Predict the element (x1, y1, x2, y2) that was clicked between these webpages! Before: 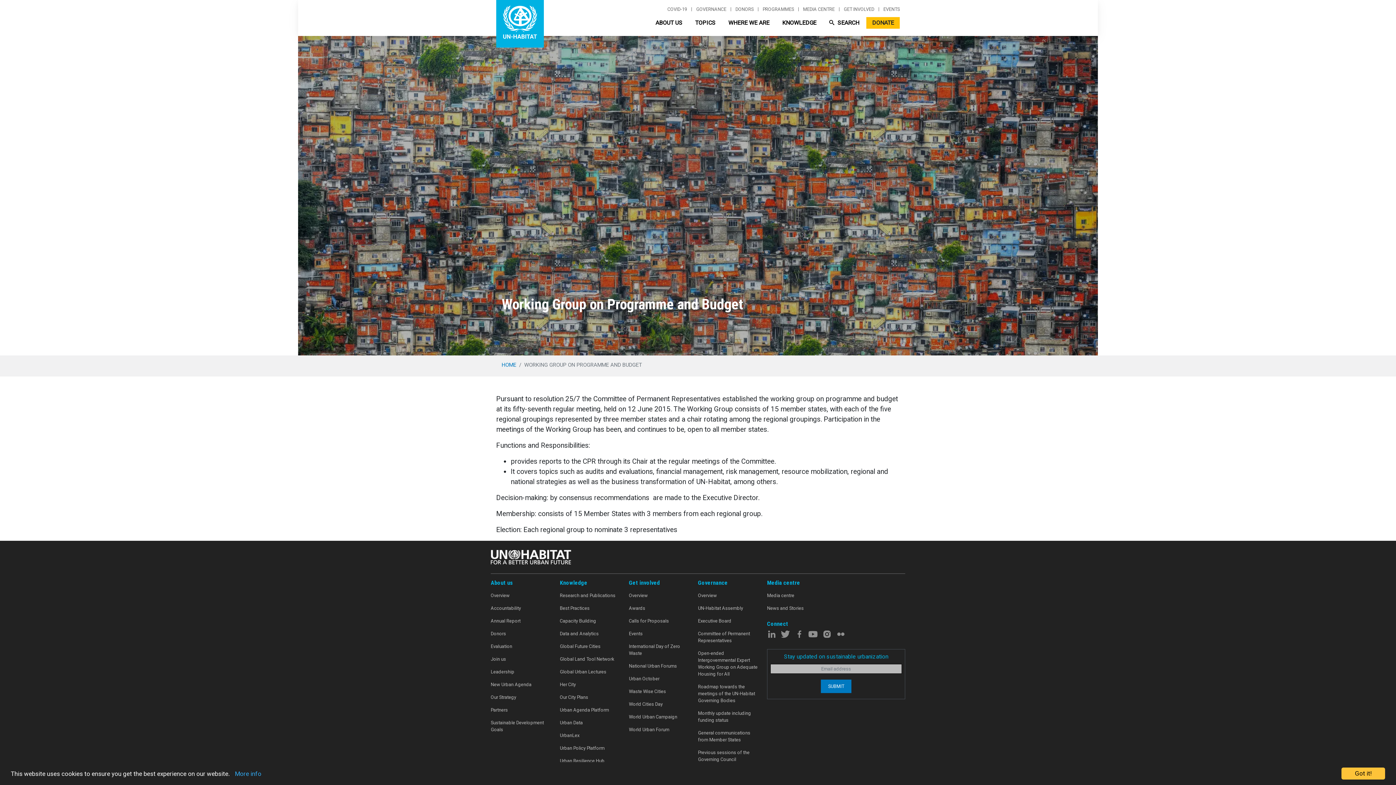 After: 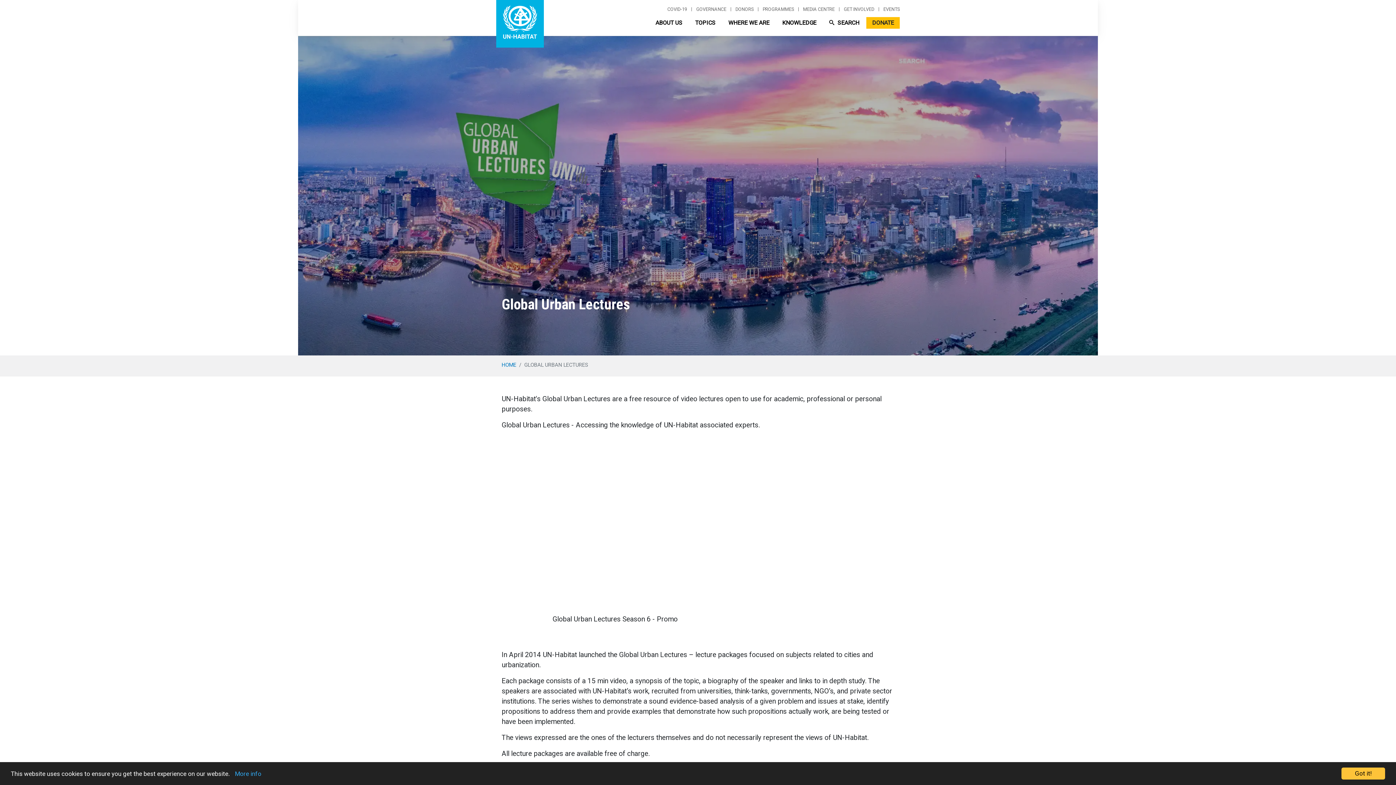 Action: bbox: (560, 665, 621, 678) label: Global Urban Lectures